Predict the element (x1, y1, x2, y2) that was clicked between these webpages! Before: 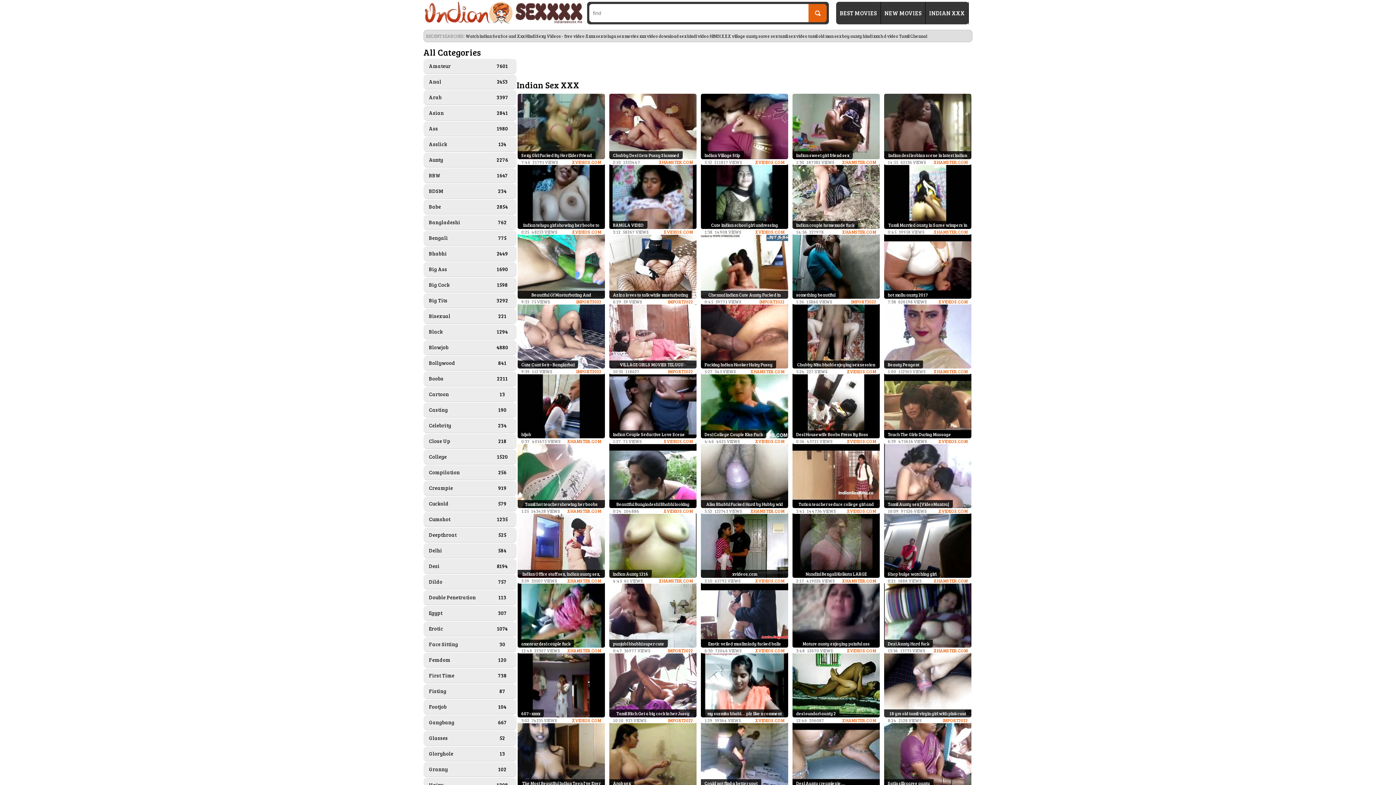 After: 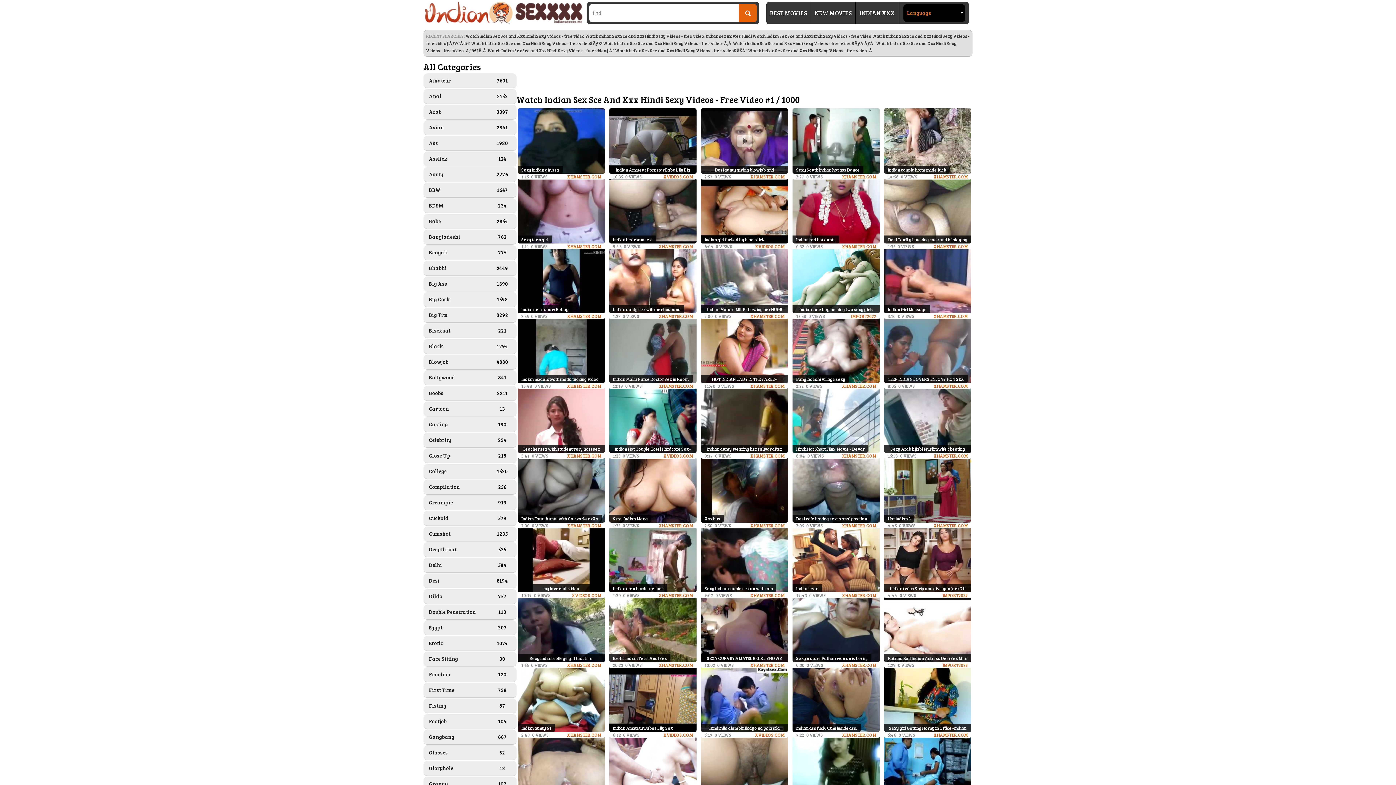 Action: bbox: (465, 33, 584, 38) label: Watch Indian Sex Sce and Xxx Hindi Sexy Videos - free video